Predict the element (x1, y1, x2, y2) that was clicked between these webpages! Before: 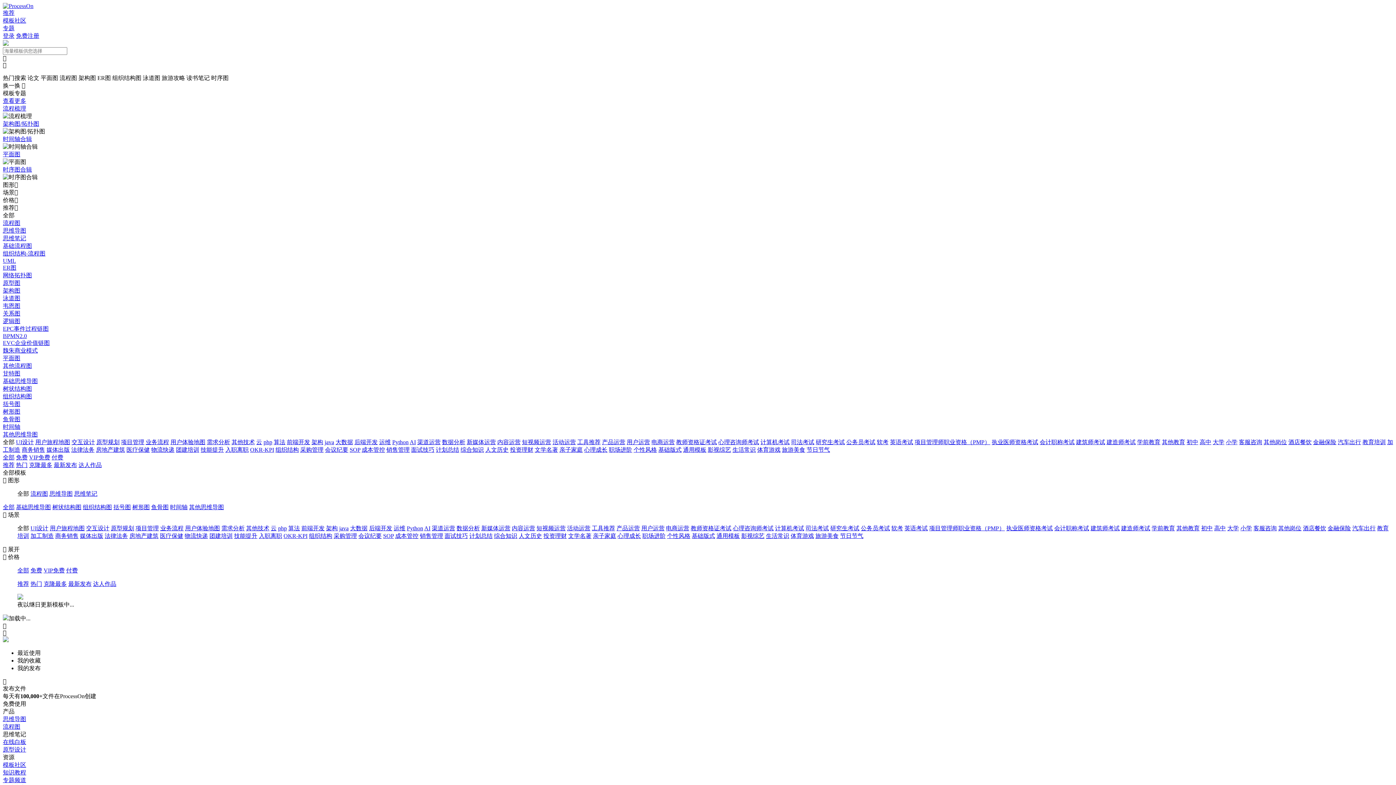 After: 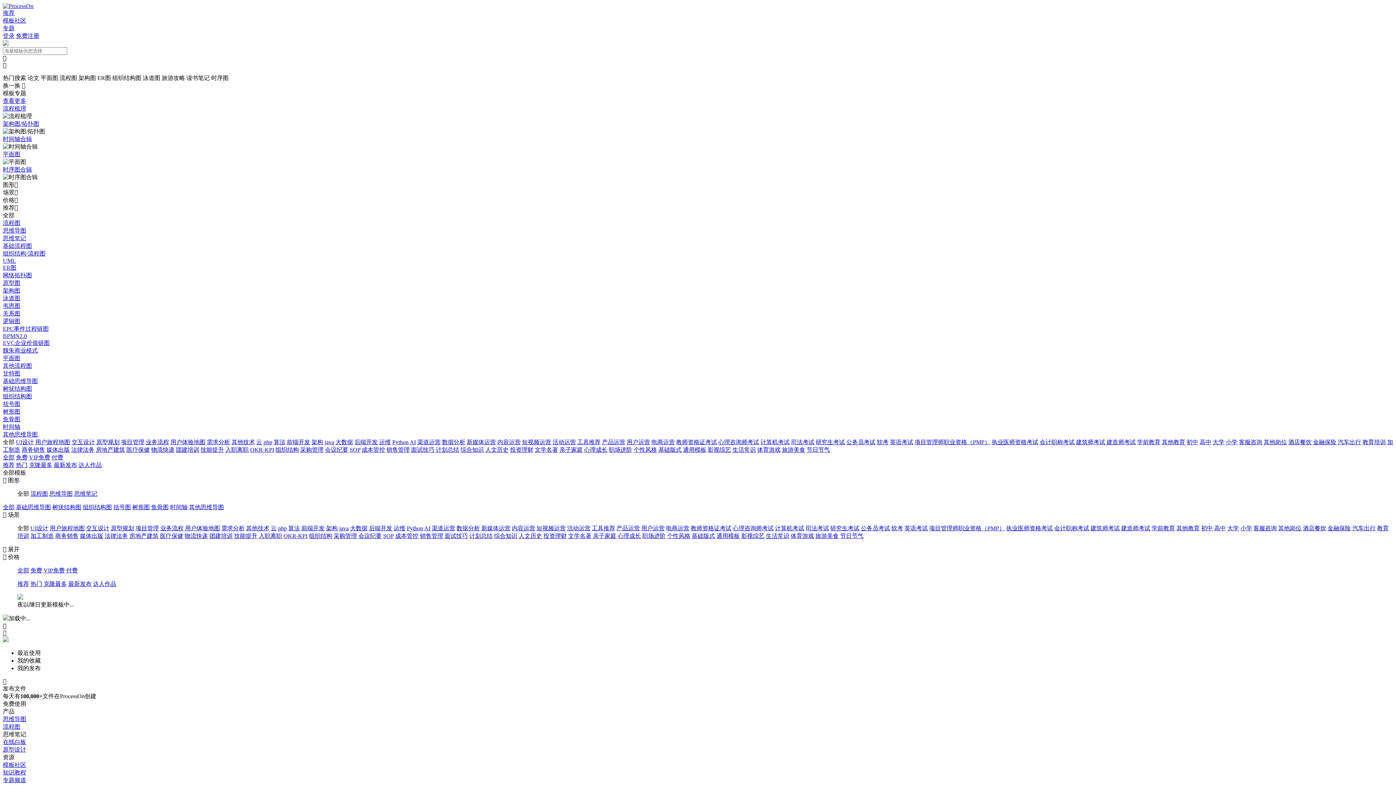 Action: bbox: (21, 446, 45, 453) label: 商务销售